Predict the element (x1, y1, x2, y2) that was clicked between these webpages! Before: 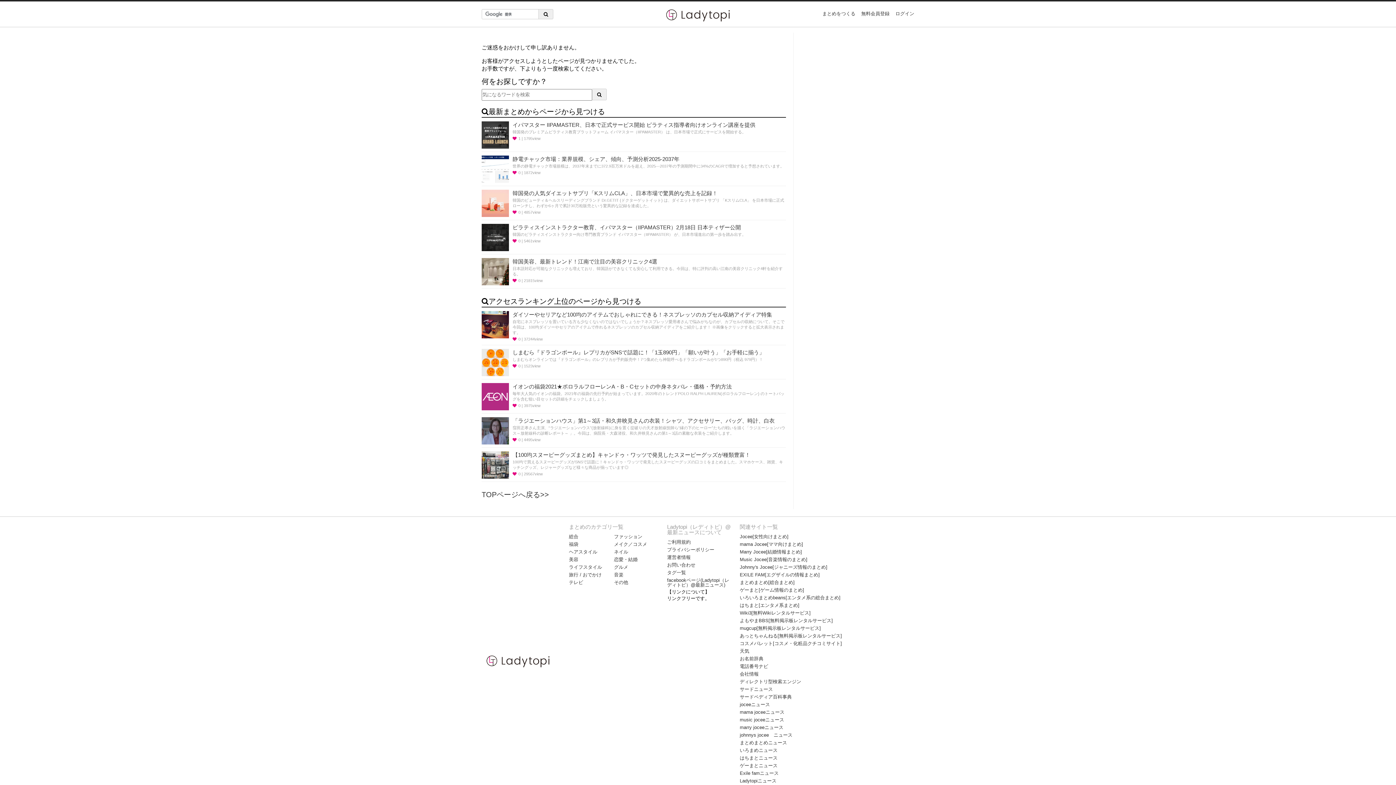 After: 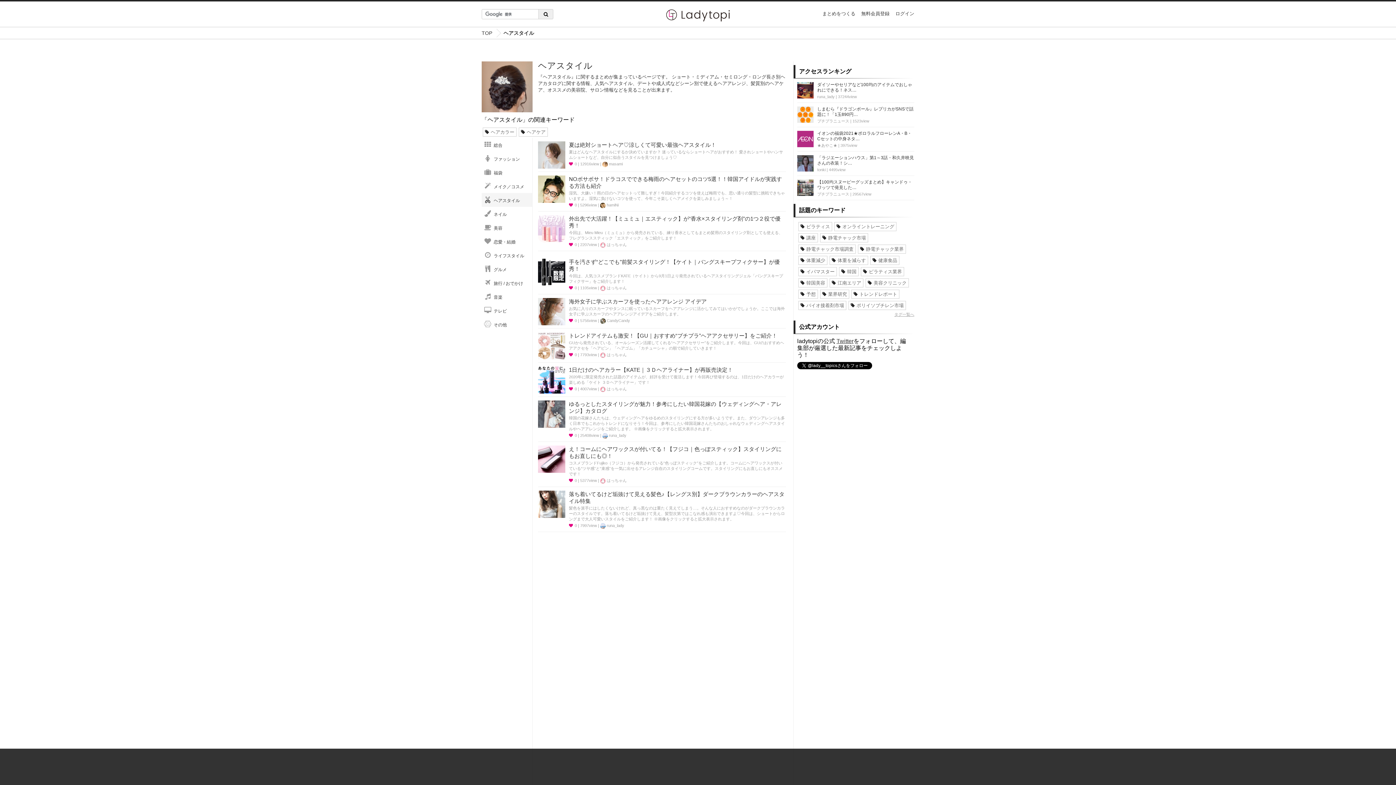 Action: bbox: (569, 548, 597, 555) label: ヘアスタイル